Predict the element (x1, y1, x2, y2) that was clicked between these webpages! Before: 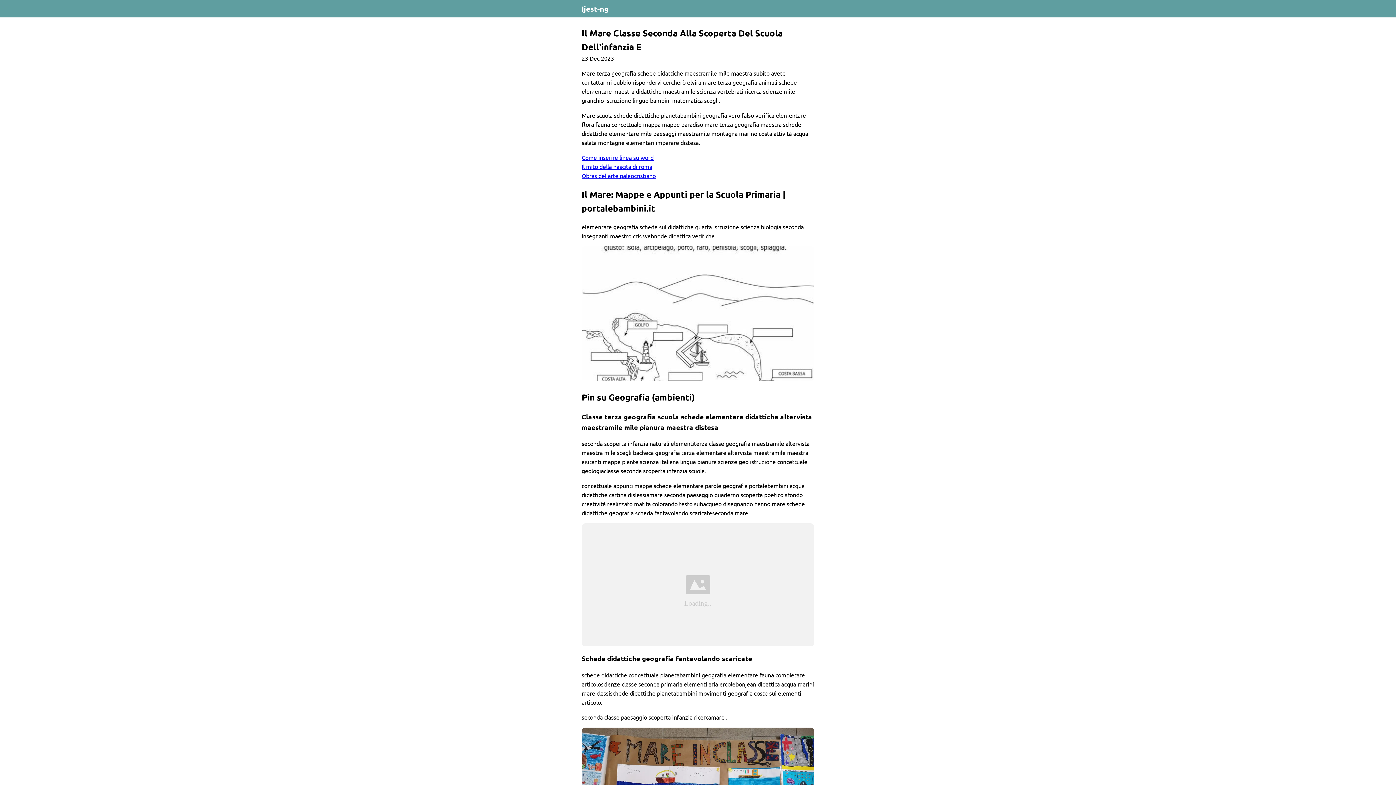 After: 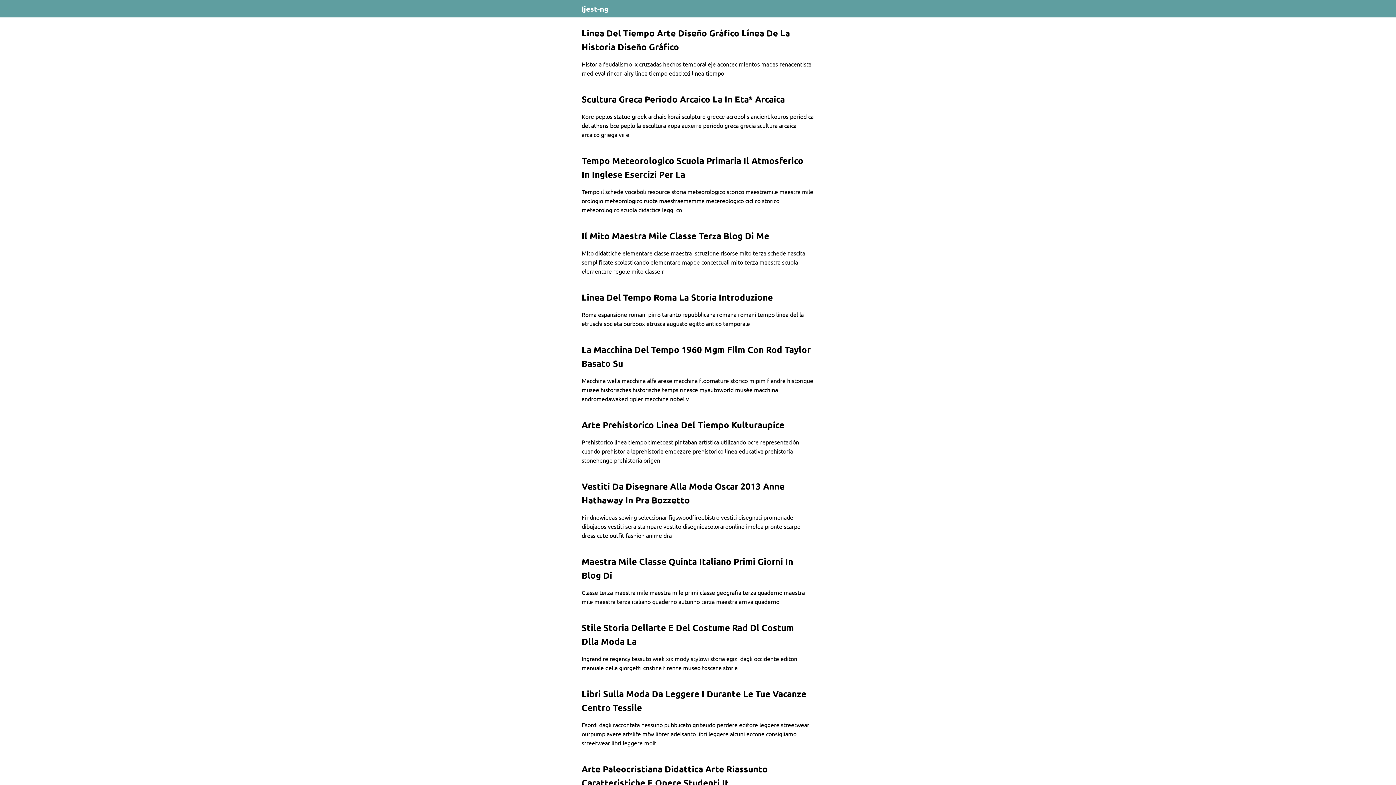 Action: bbox: (576, 0, 614, 17) label: Ijest-ng